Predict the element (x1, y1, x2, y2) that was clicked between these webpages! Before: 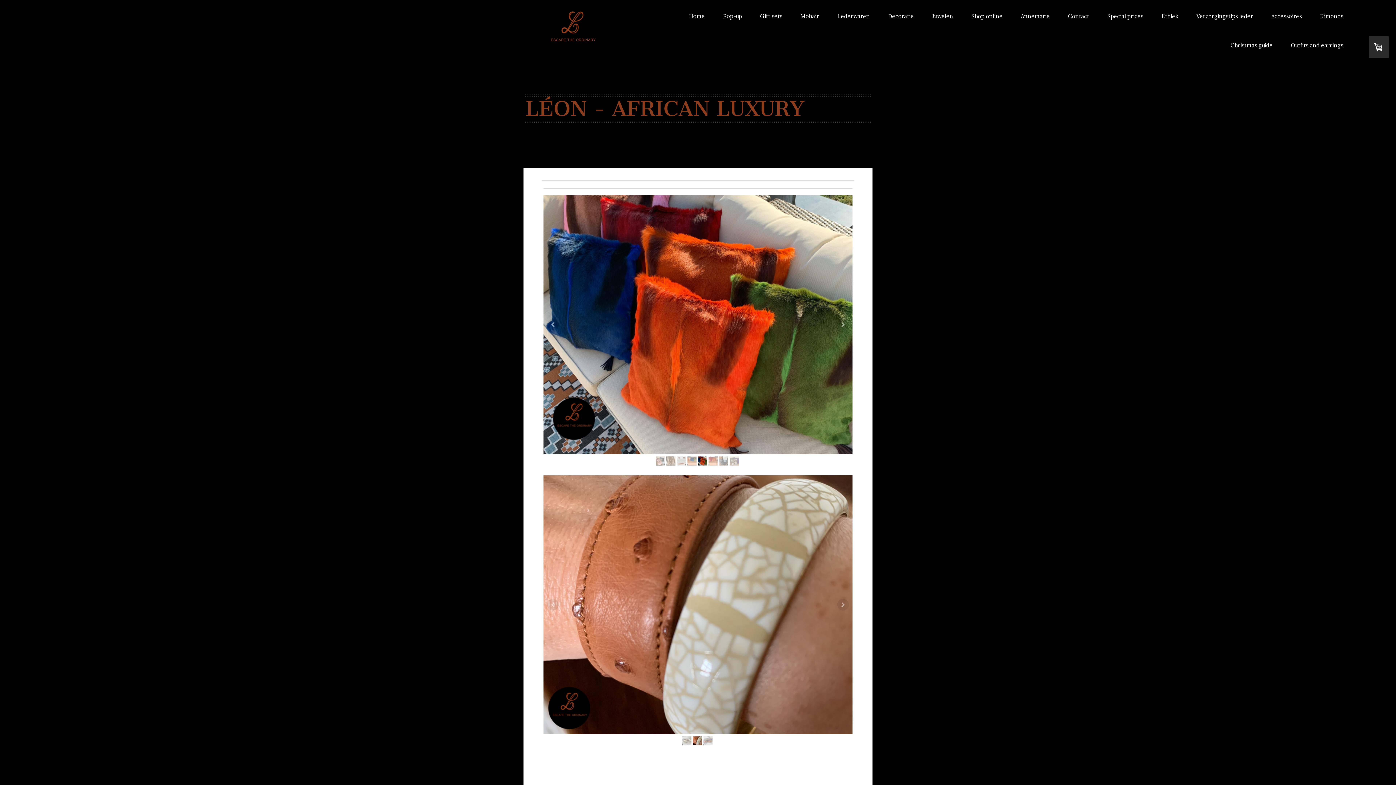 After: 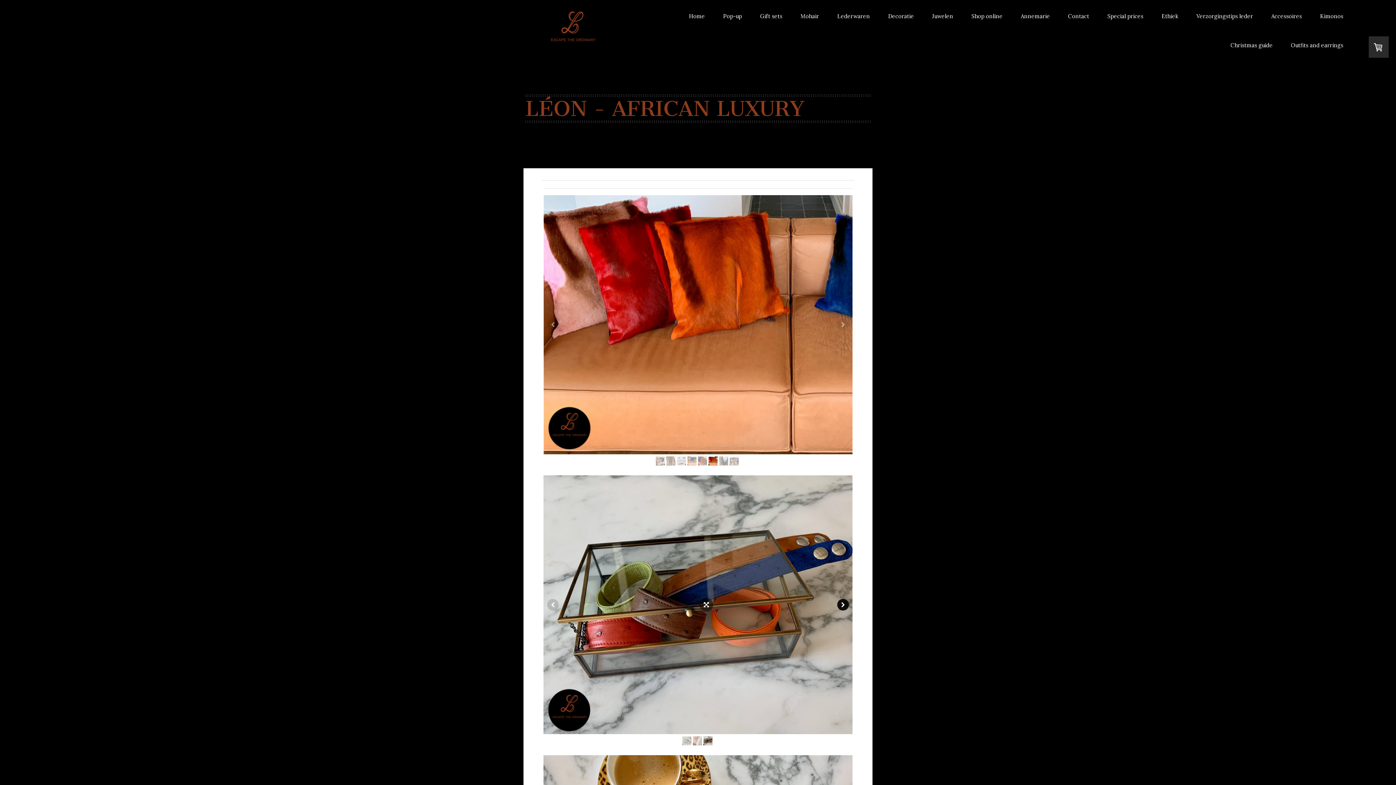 Action: bbox: (837, 599, 849, 610)